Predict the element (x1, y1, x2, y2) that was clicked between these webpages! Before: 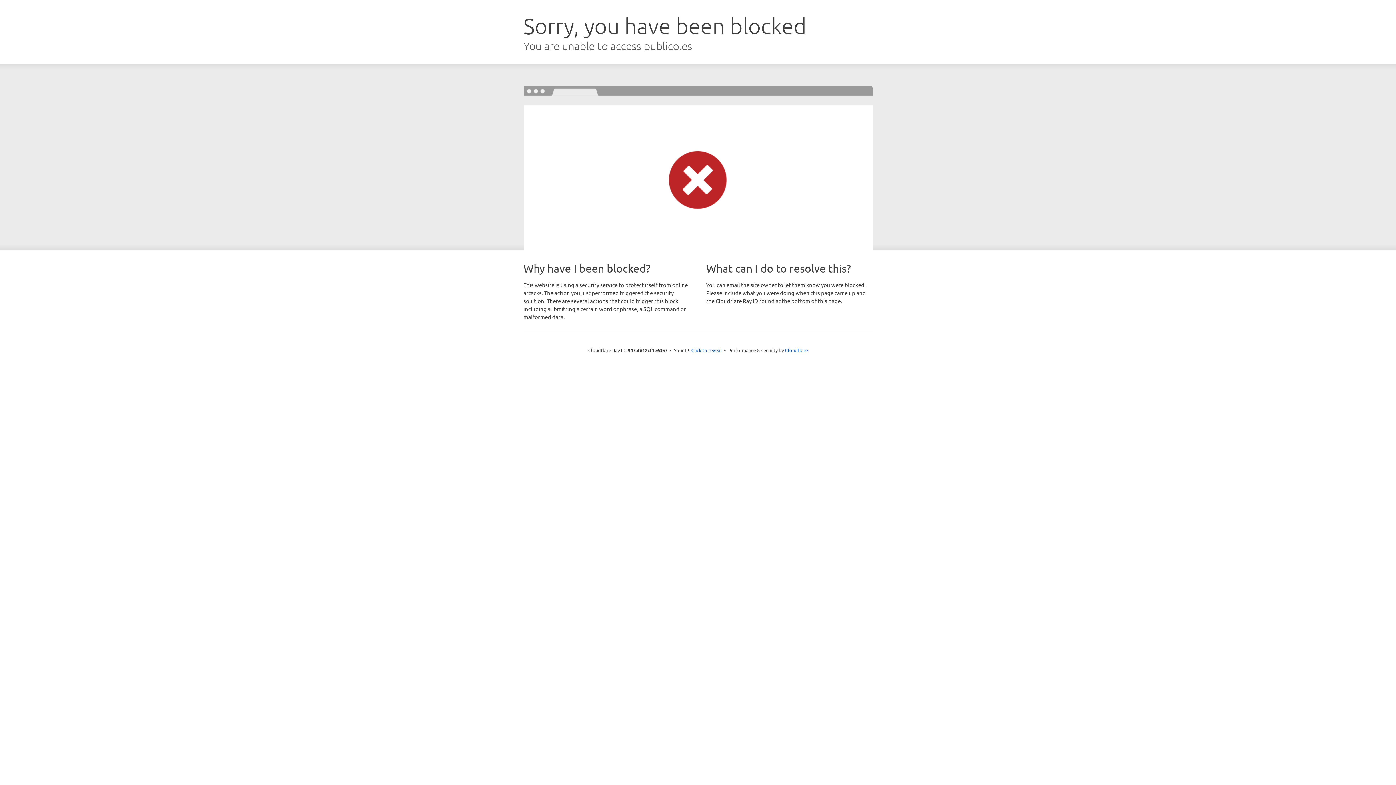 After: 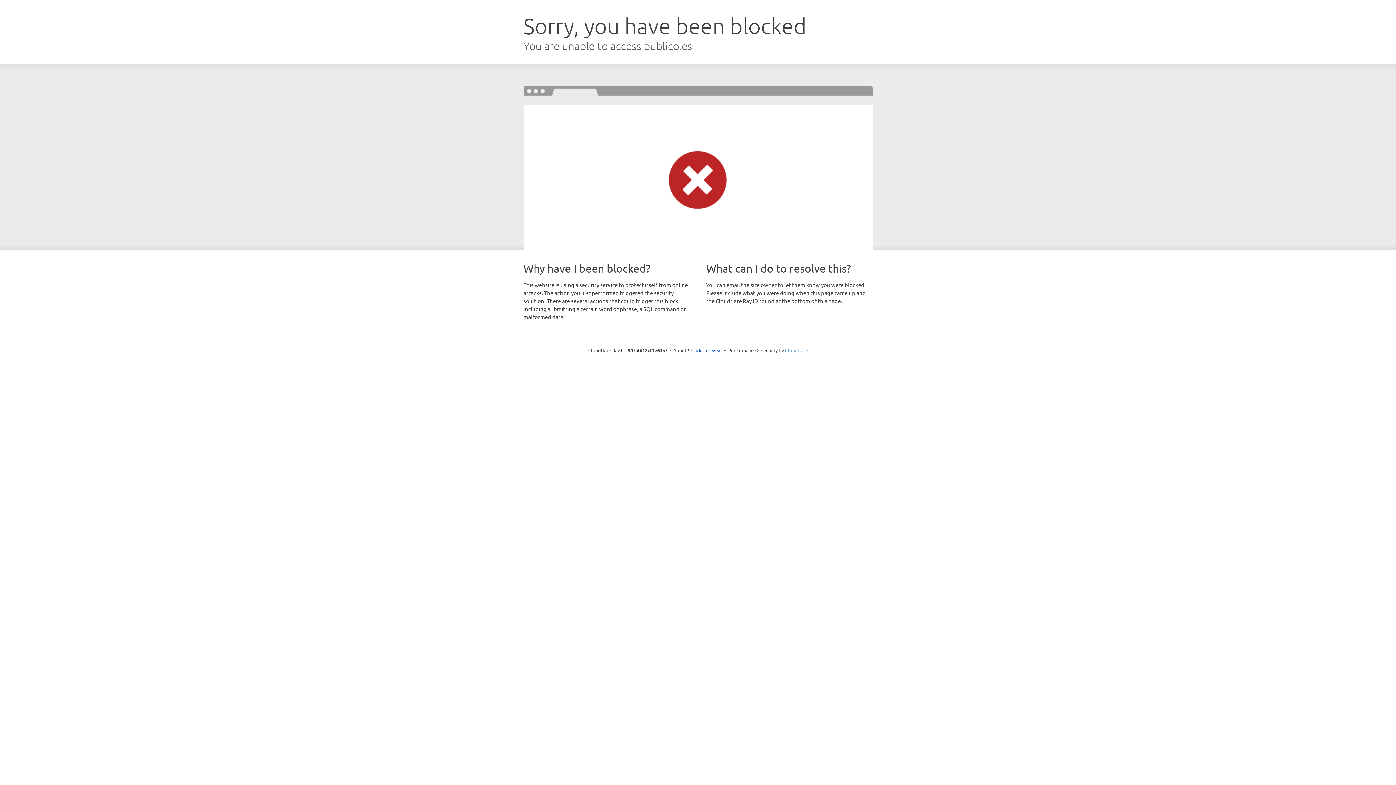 Action: label: Cloudflare bbox: (785, 347, 808, 353)